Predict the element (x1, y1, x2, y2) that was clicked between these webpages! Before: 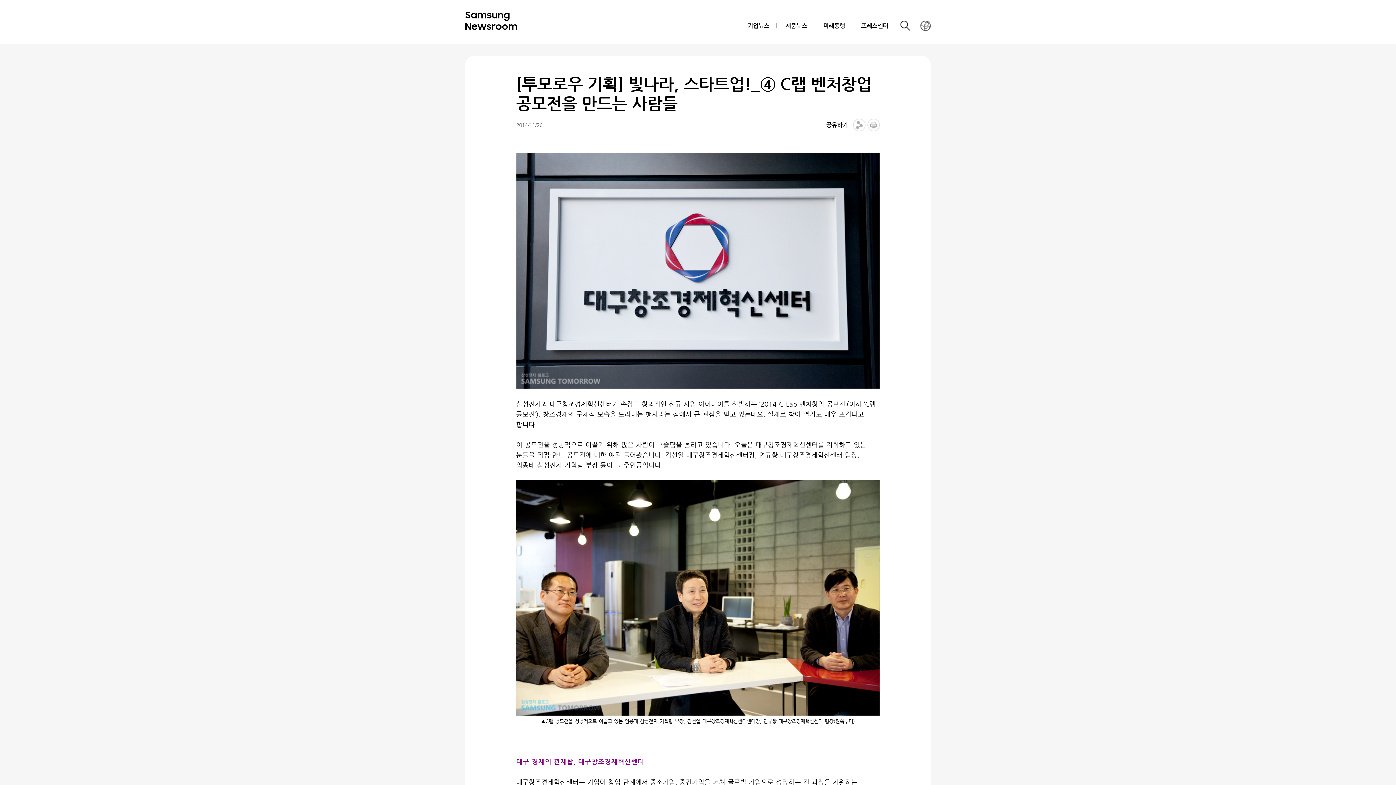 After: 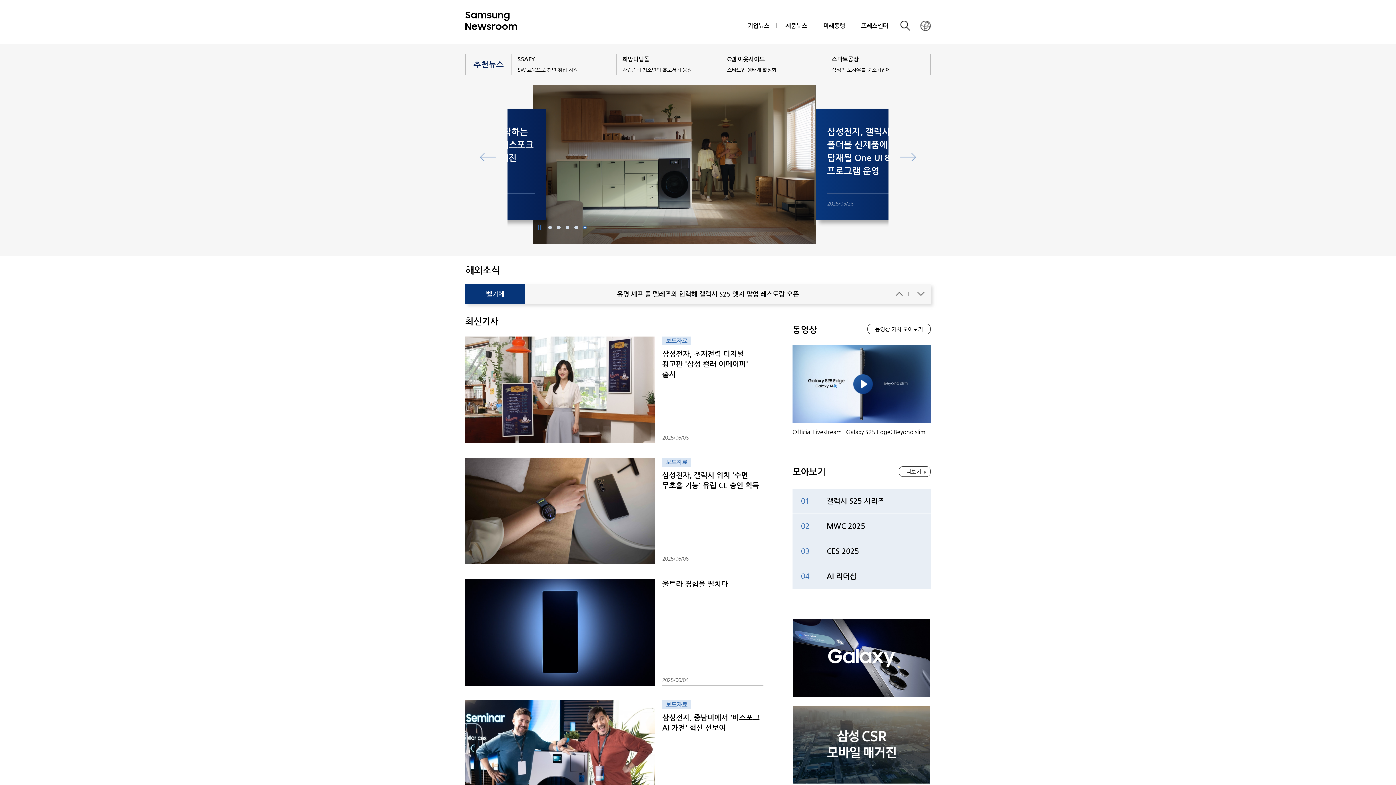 Action: bbox: (465, 27, 560, 34)